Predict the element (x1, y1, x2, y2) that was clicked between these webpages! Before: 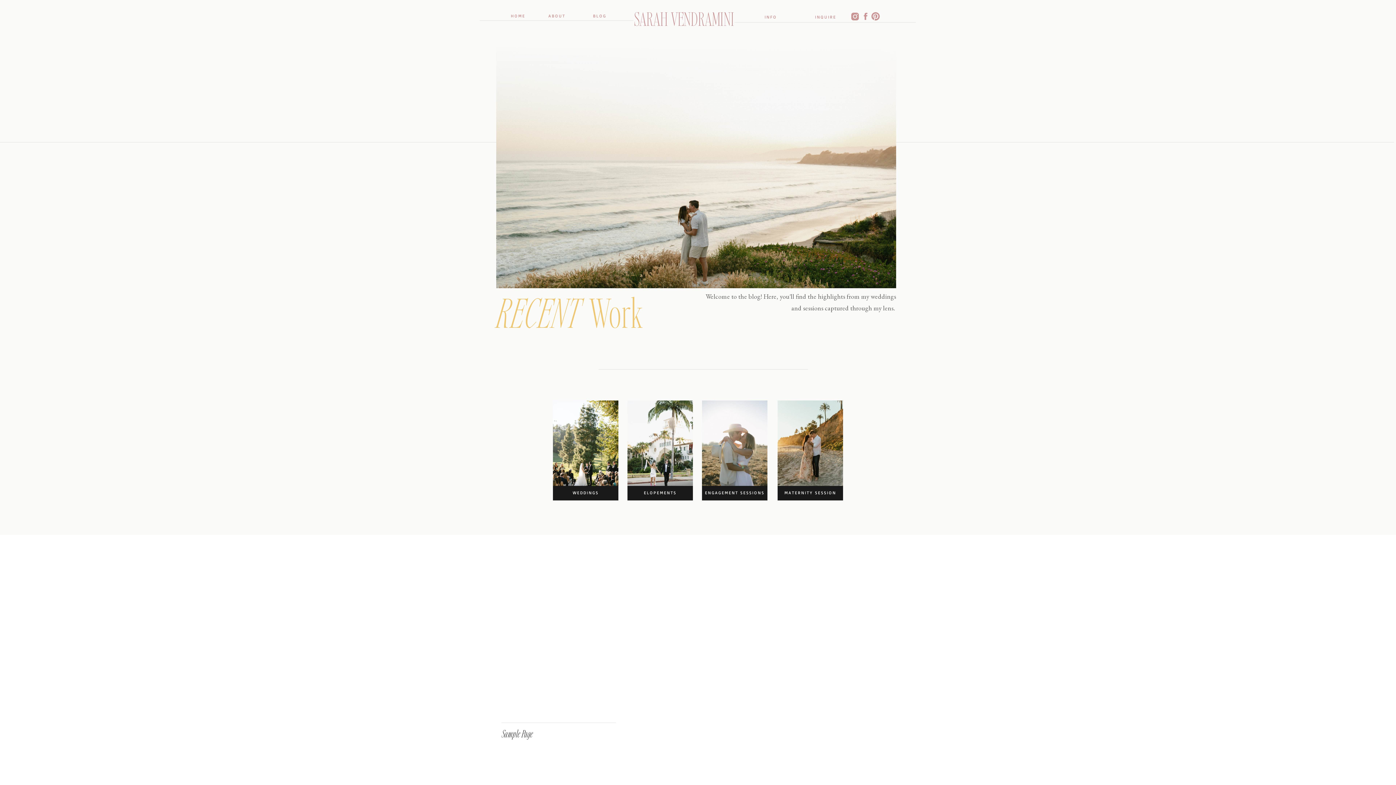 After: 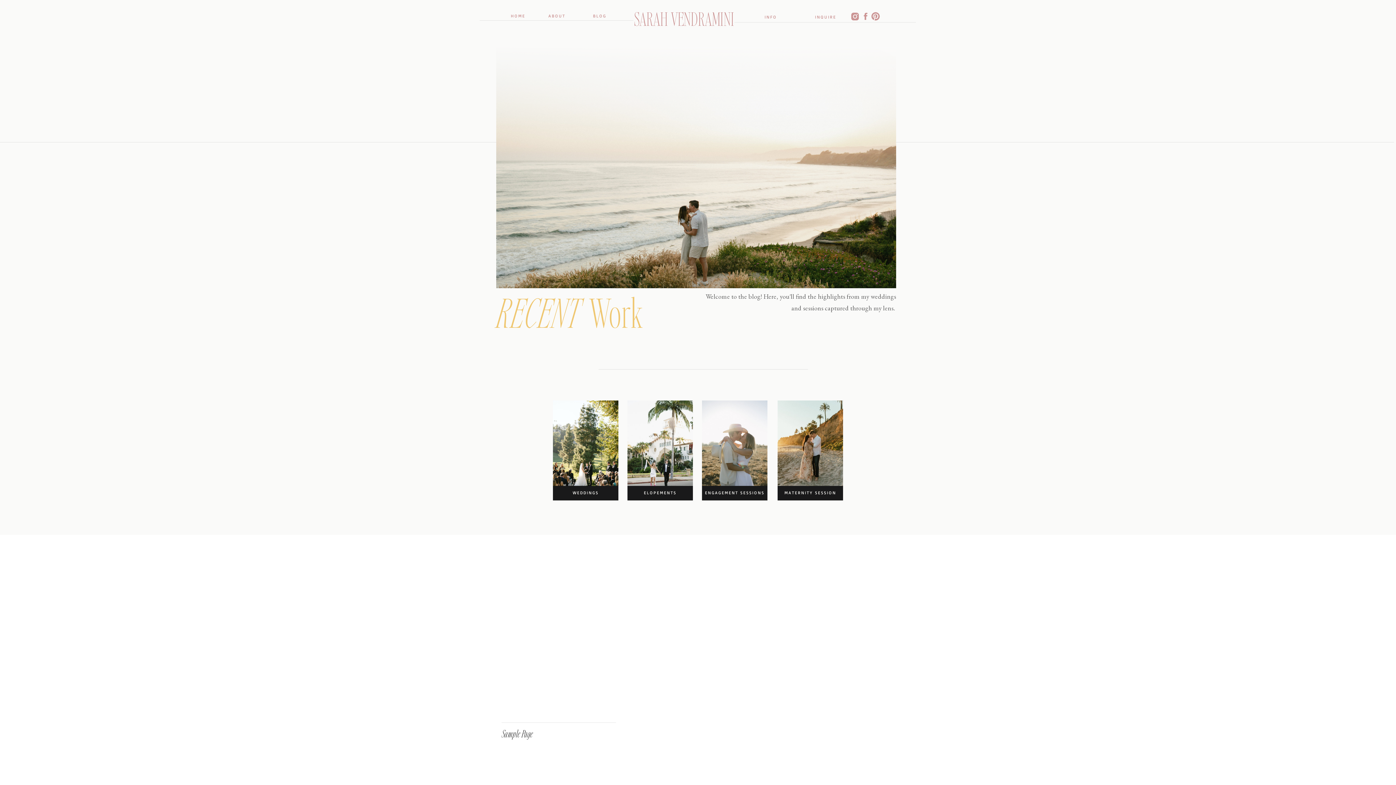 Action: bbox: (849, 11, 861, 21)